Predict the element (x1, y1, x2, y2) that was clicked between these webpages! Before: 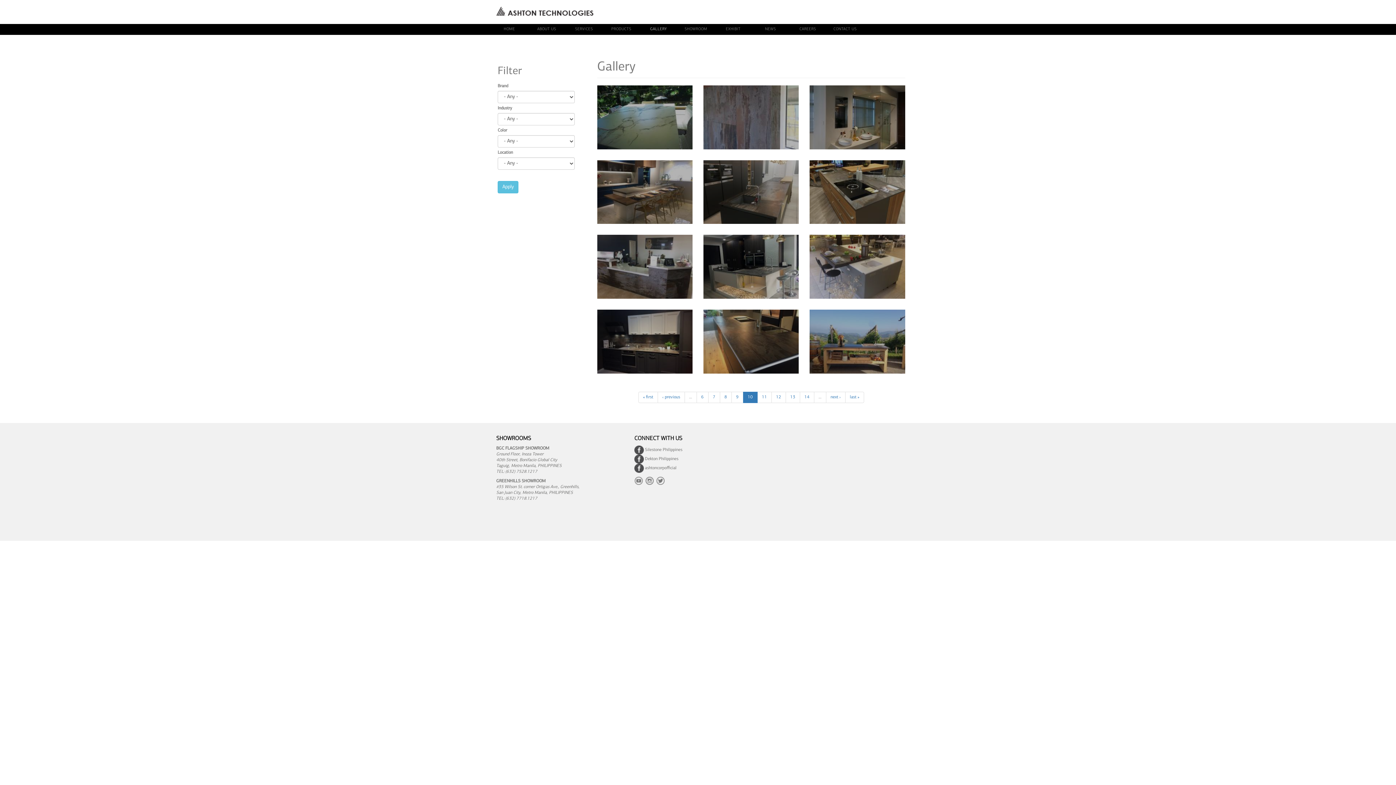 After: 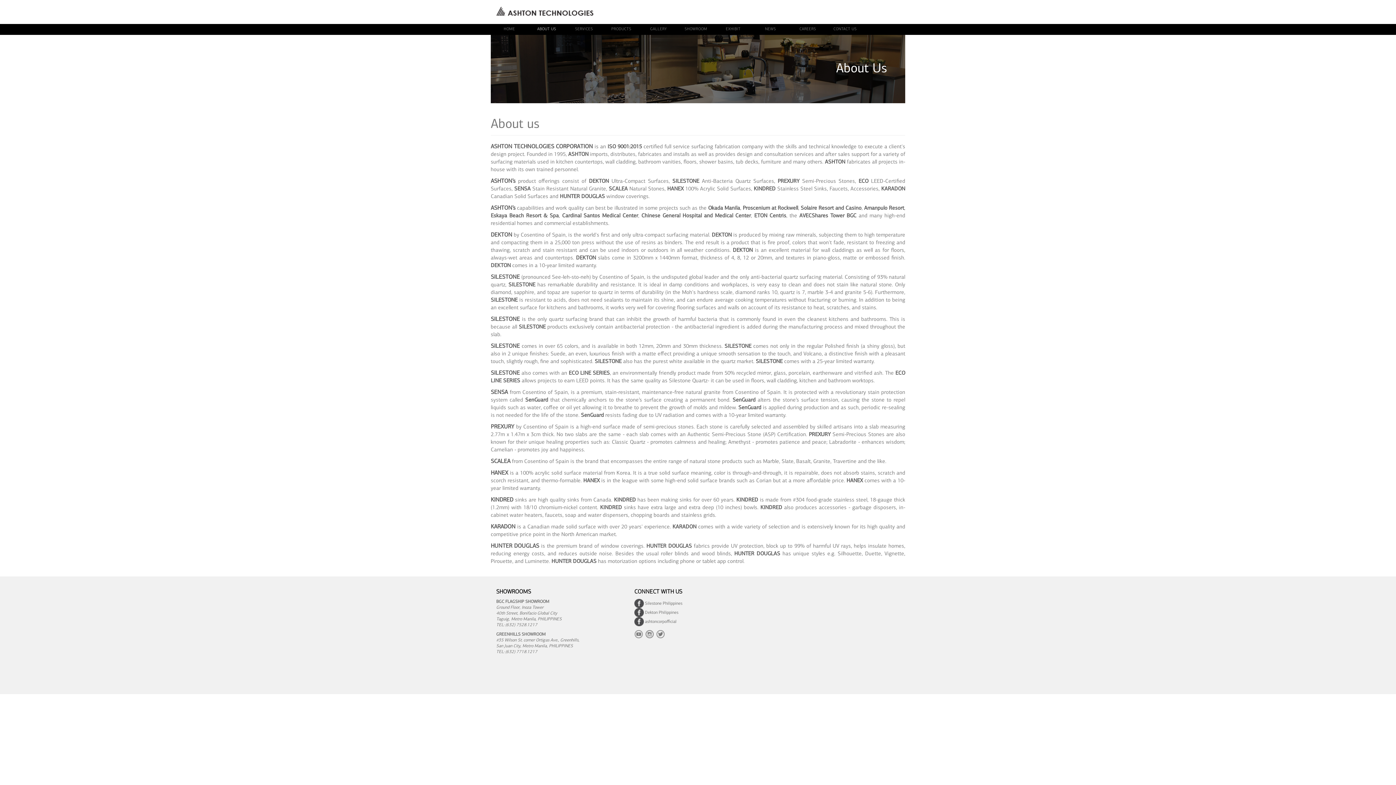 Action: bbox: (528, 24, 565, 34) label: ABOUT US